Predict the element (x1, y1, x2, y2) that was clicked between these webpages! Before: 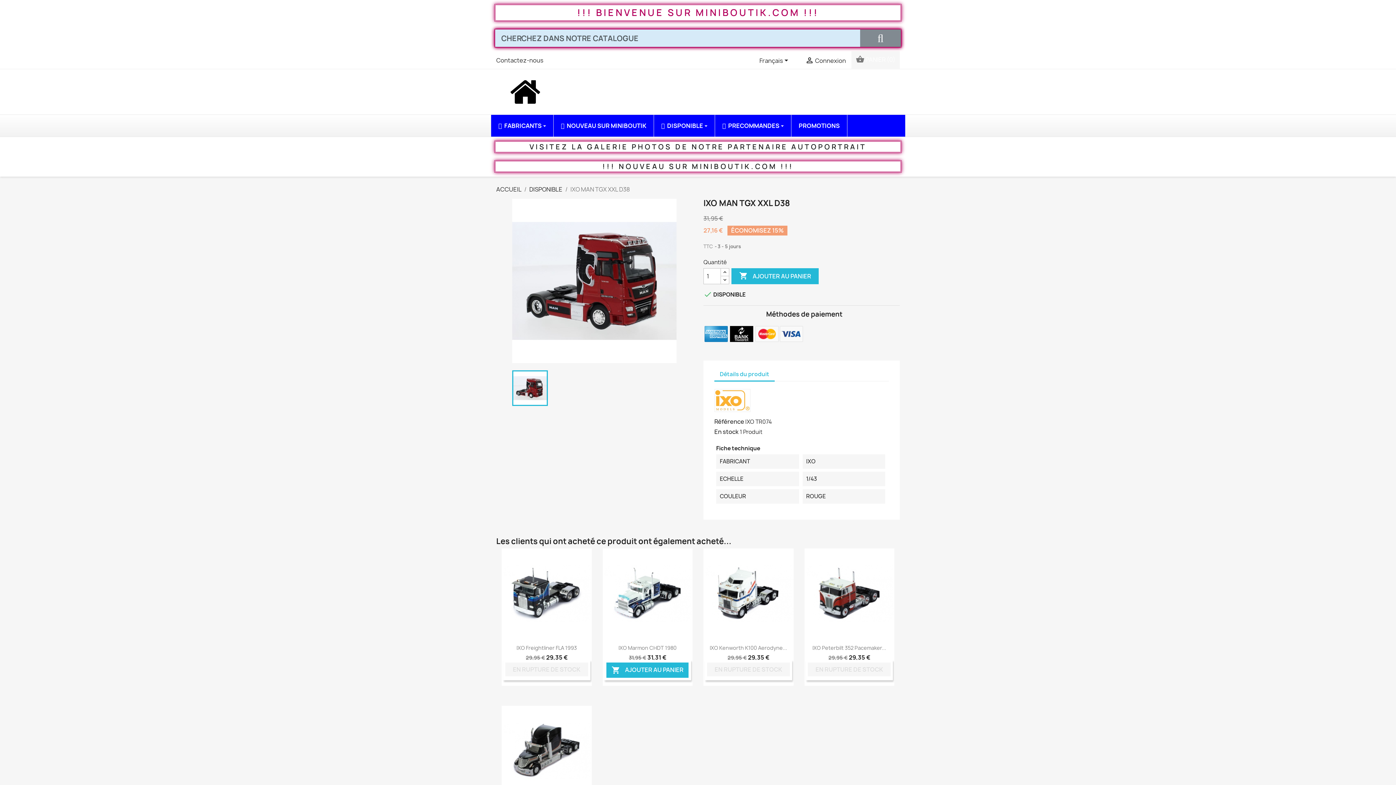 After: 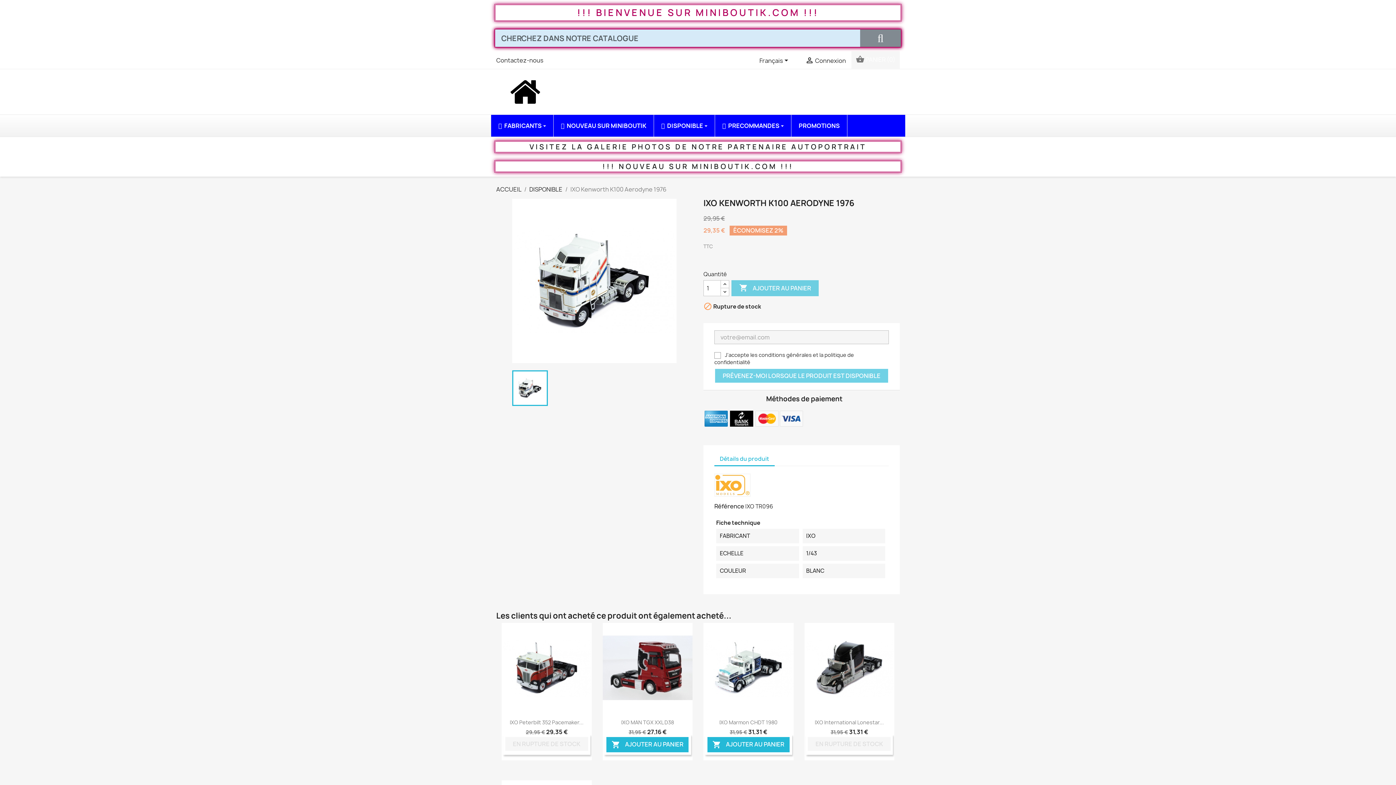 Action: bbox: (709, 644, 787, 651) label: IXO Kenworth K100 Aerodyne...